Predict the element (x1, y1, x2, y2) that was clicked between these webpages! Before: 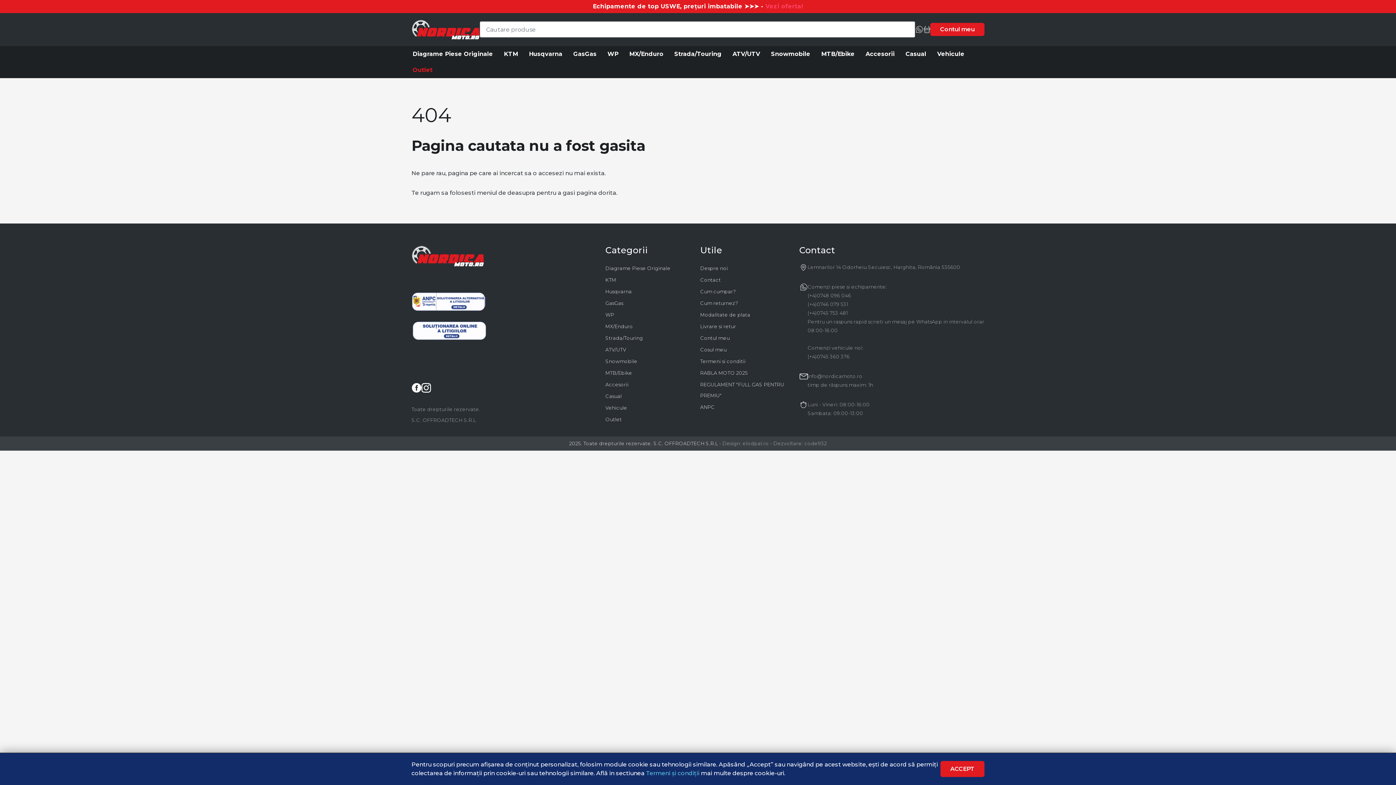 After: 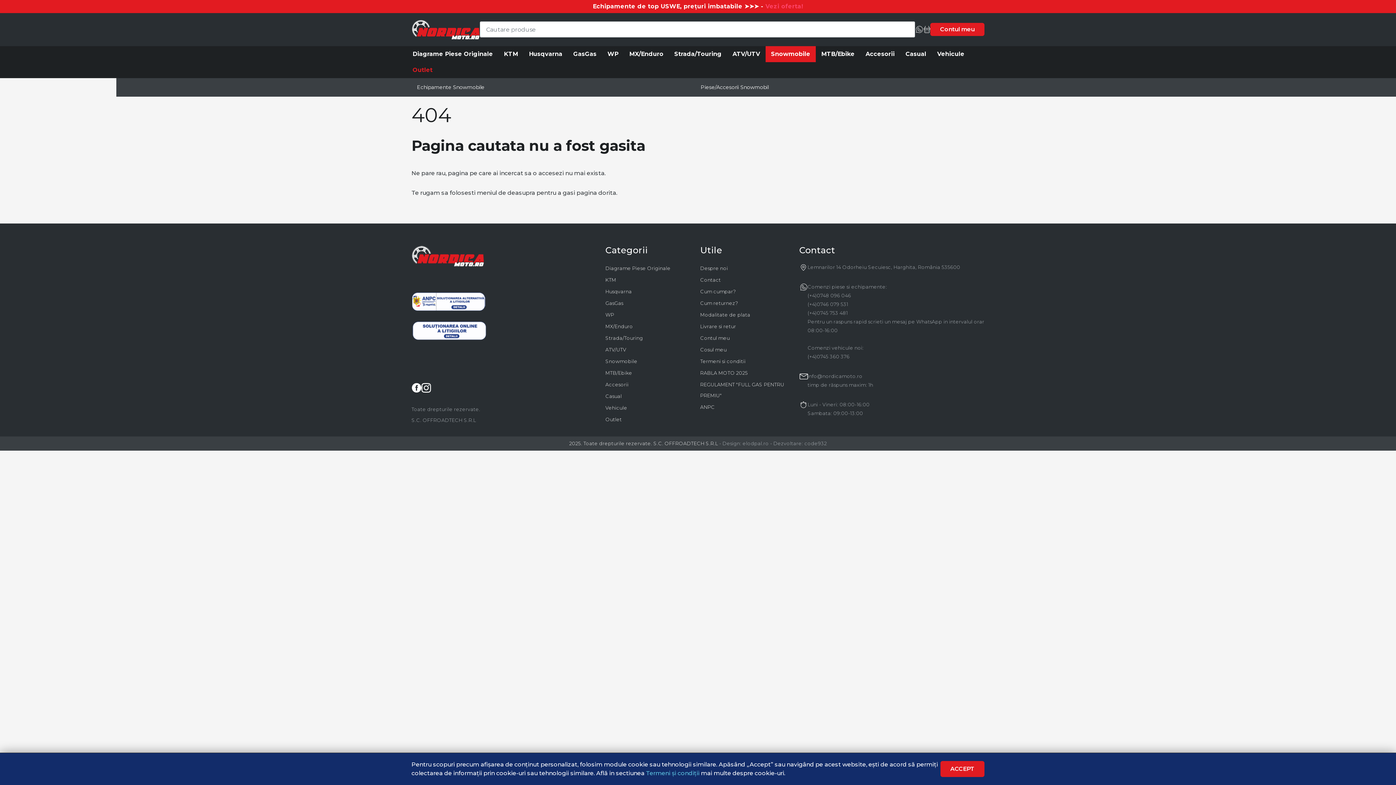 Action: label: Snowmobile bbox: (765, 46, 816, 62)